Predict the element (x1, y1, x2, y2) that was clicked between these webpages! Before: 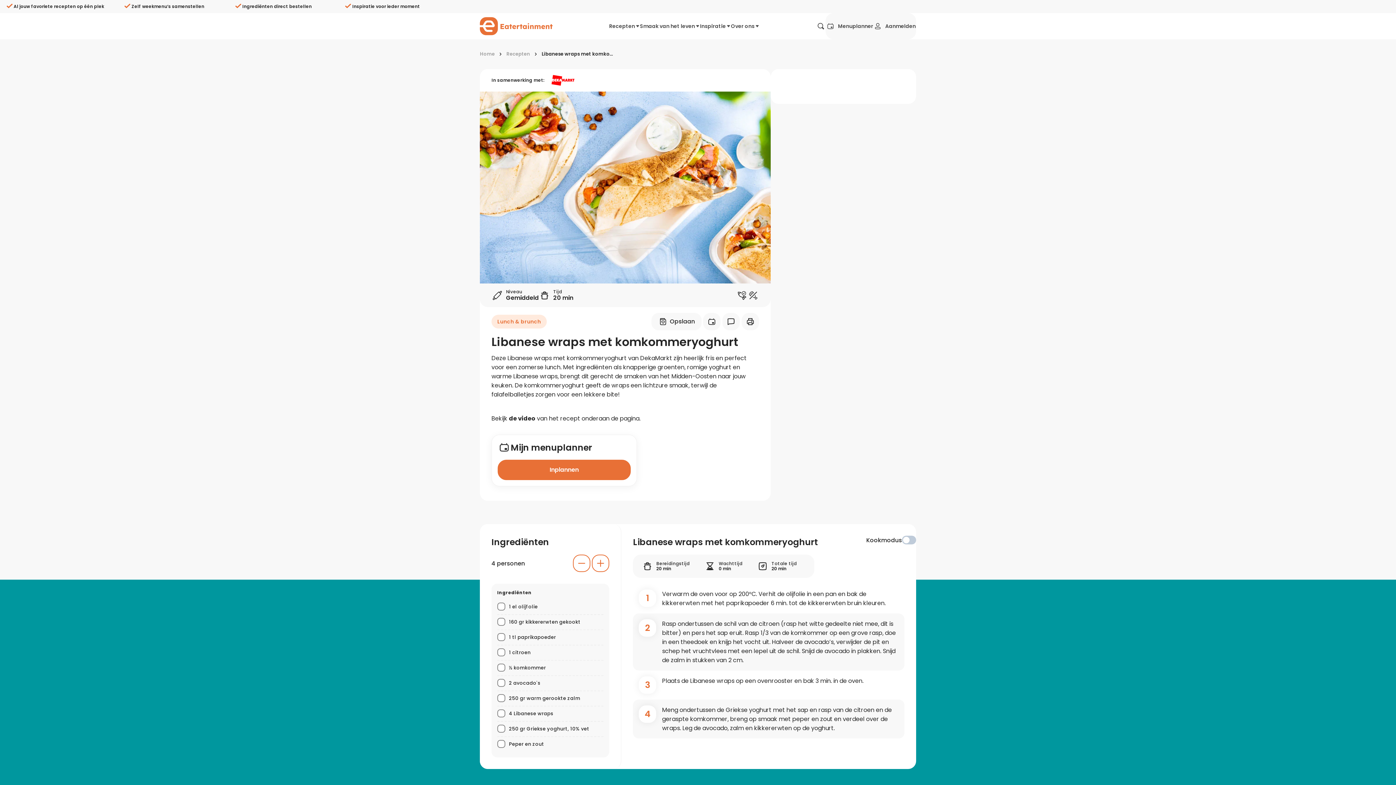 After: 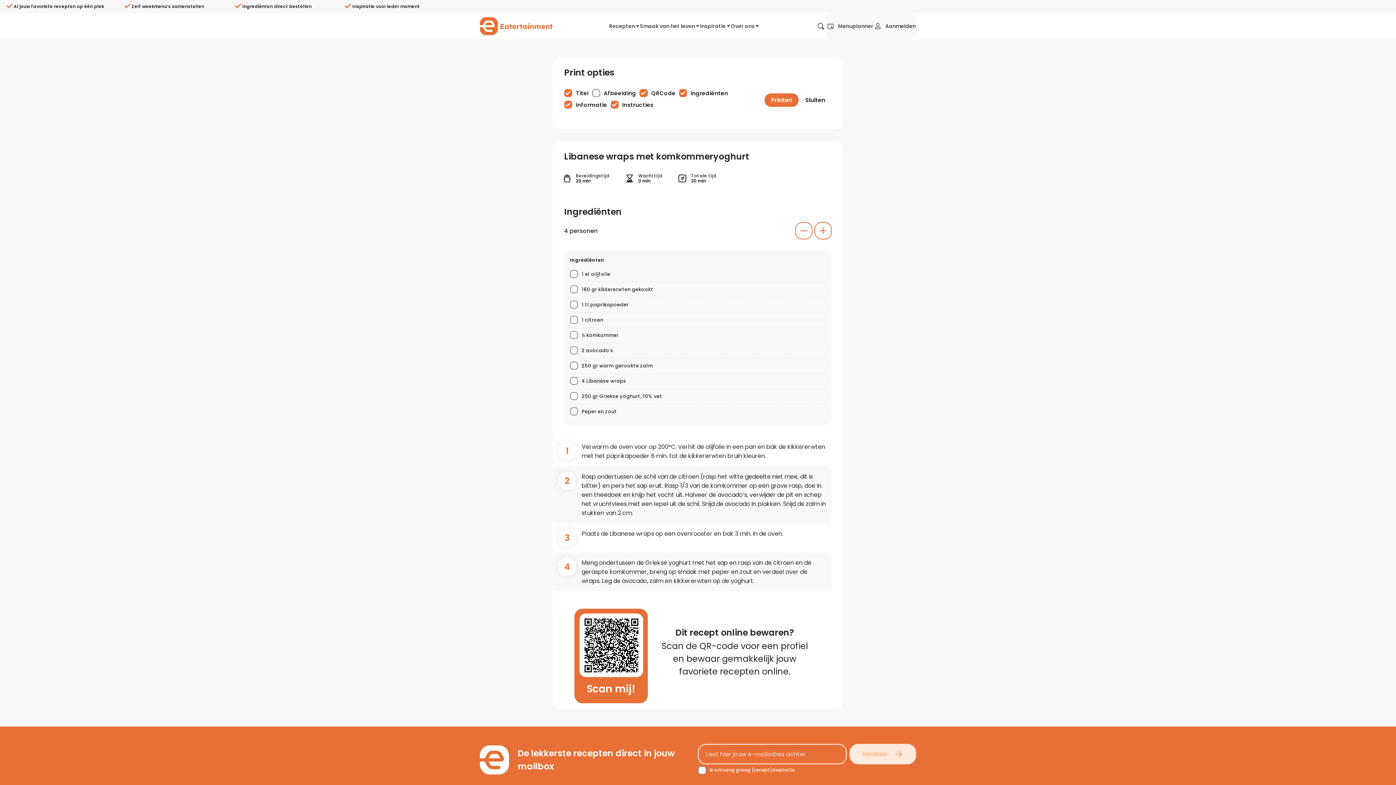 Action: bbox: (741, 313, 759, 330)